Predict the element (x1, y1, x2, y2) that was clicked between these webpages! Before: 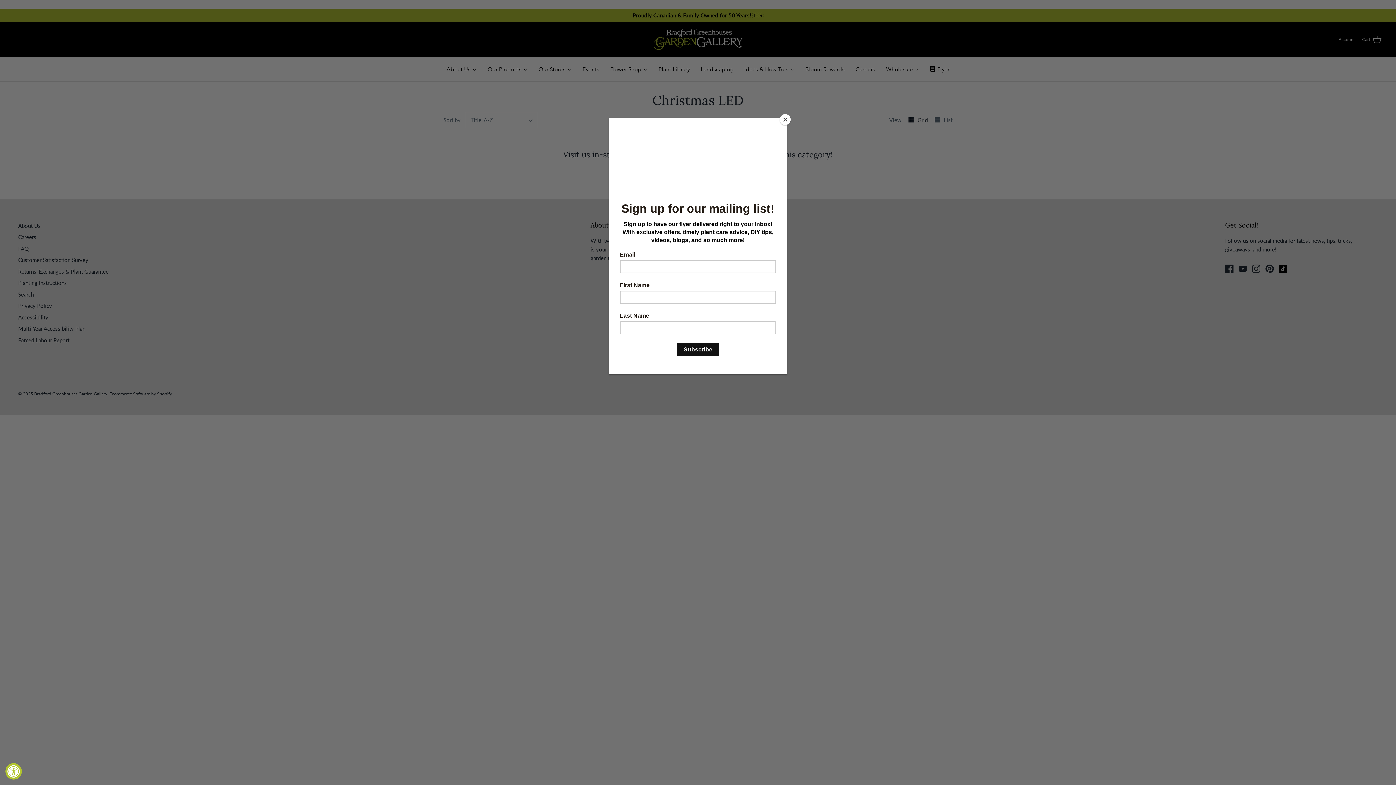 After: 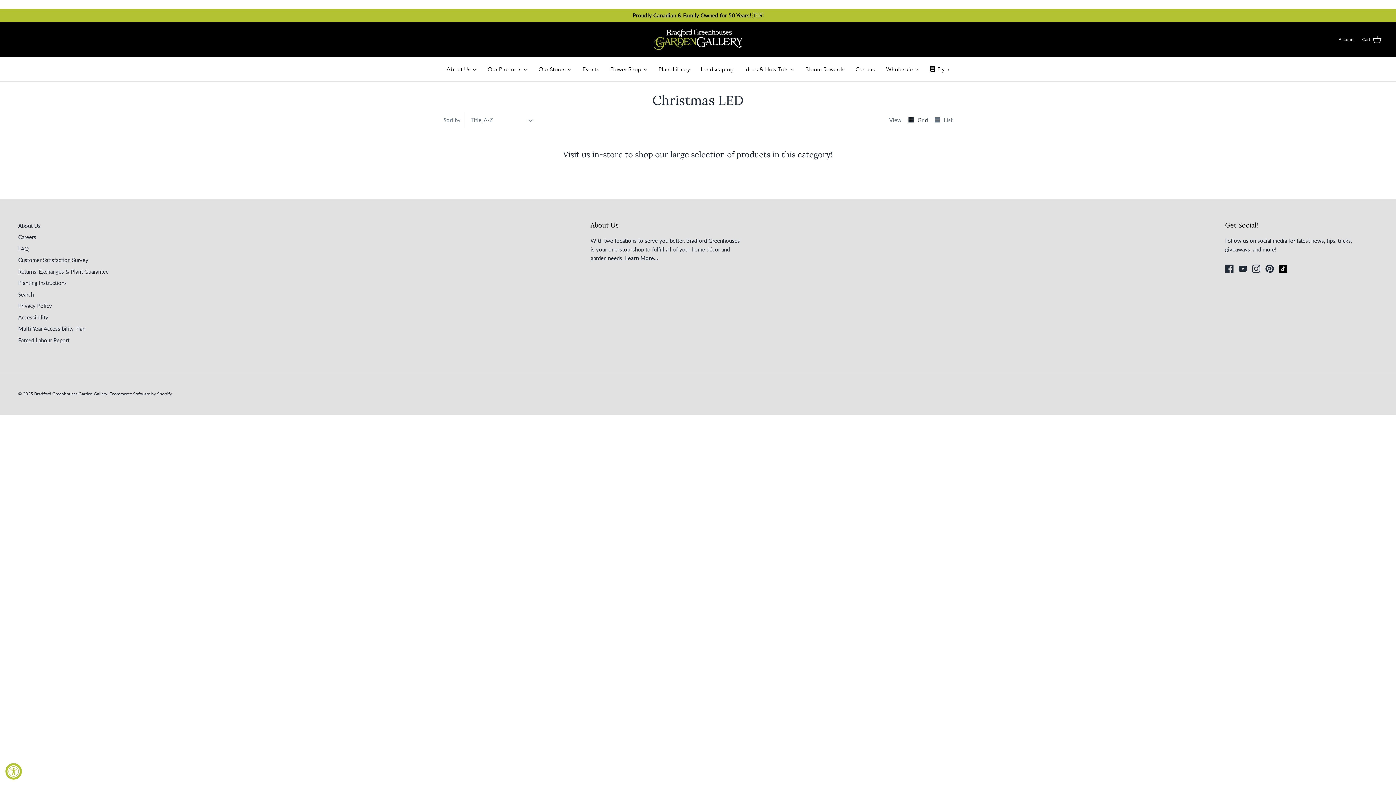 Action: bbox: (780, 114, 790, 125) label: Close